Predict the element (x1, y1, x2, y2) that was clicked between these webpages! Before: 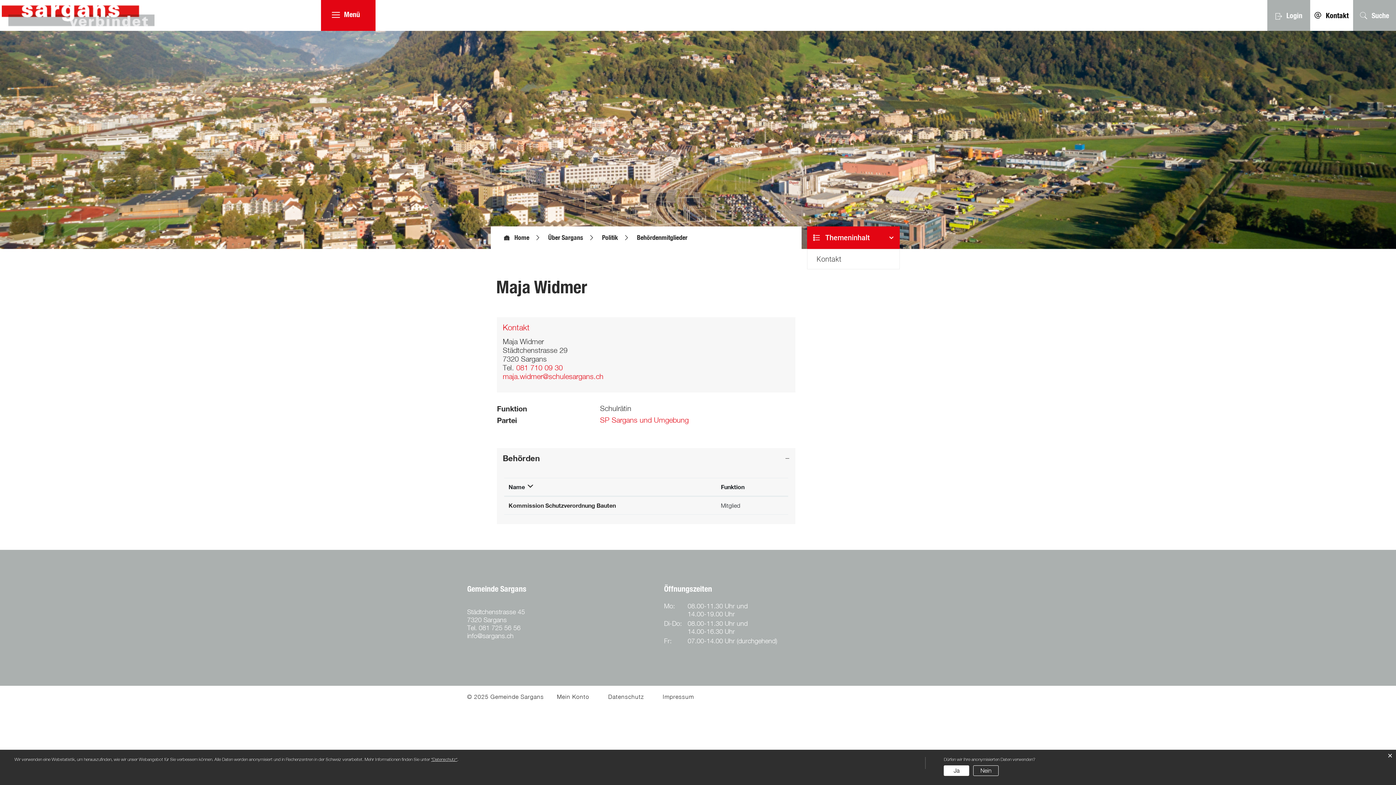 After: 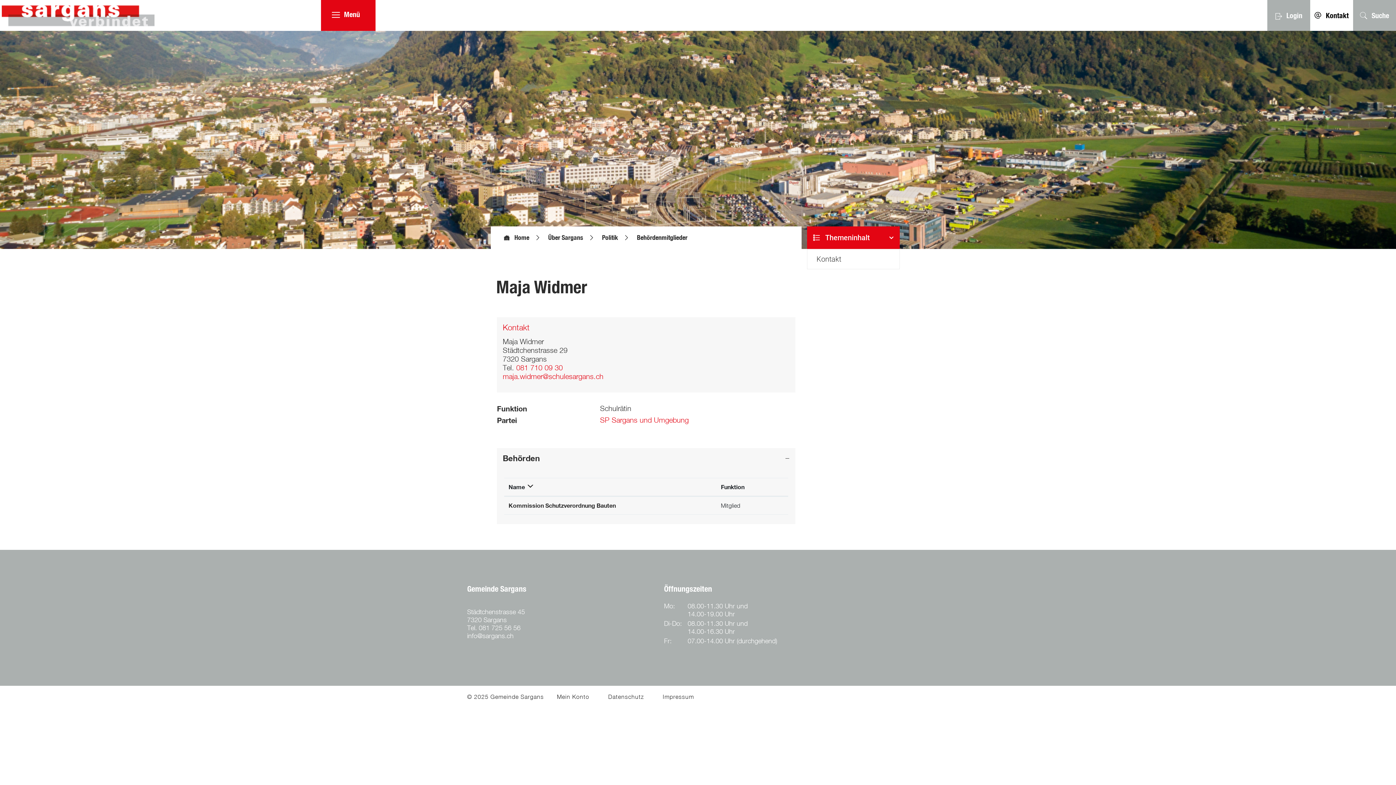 Action: bbox: (944, 765, 969, 776) label: Ja